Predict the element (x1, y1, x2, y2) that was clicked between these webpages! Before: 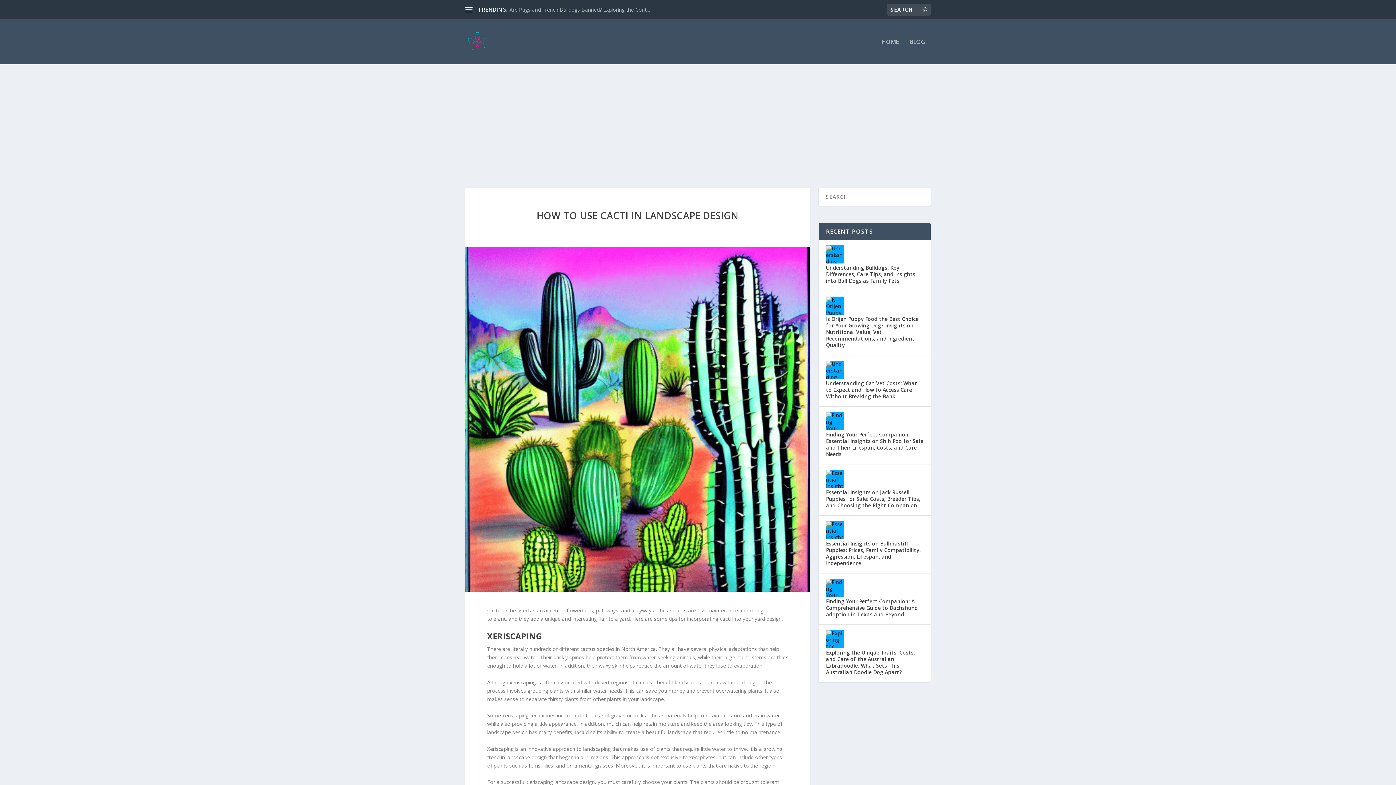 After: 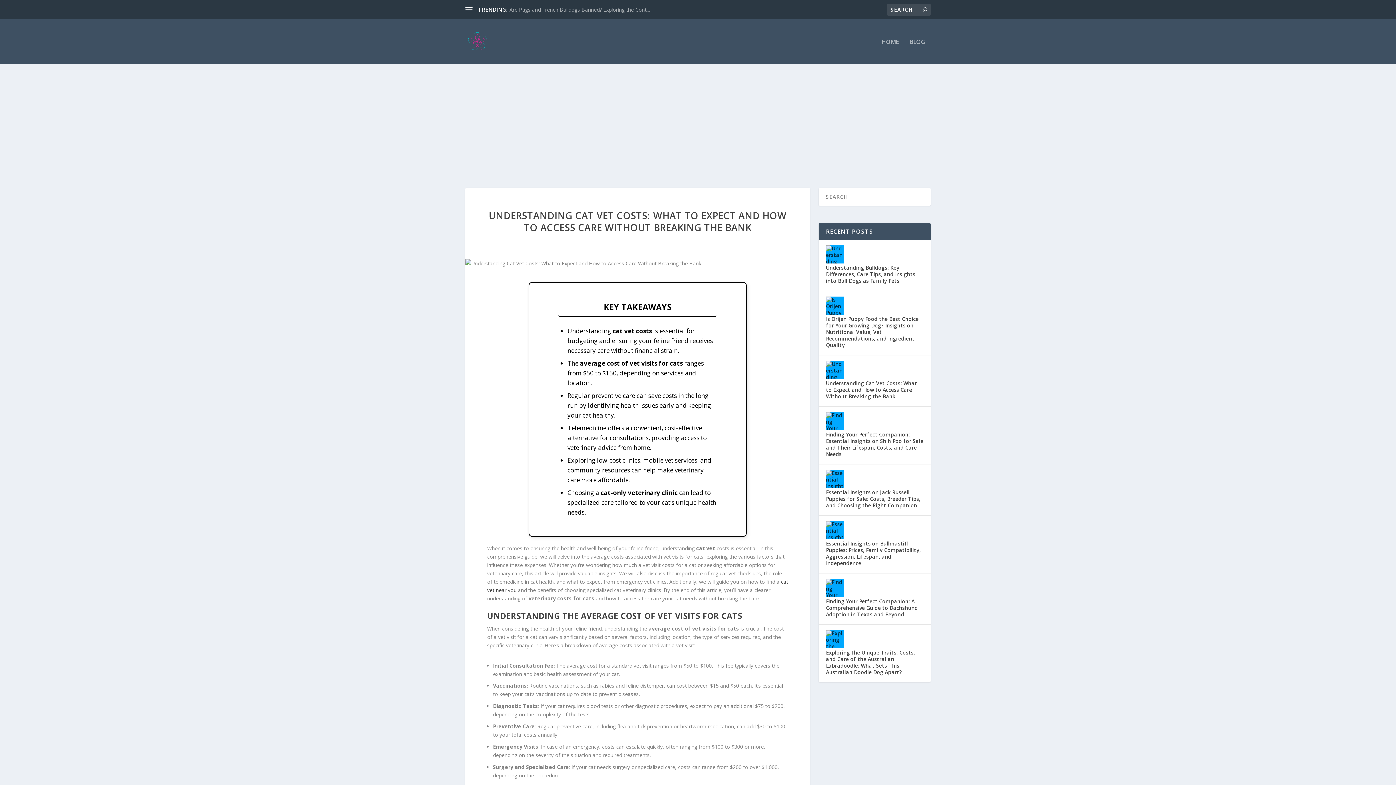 Action: bbox: (826, 361, 844, 379)